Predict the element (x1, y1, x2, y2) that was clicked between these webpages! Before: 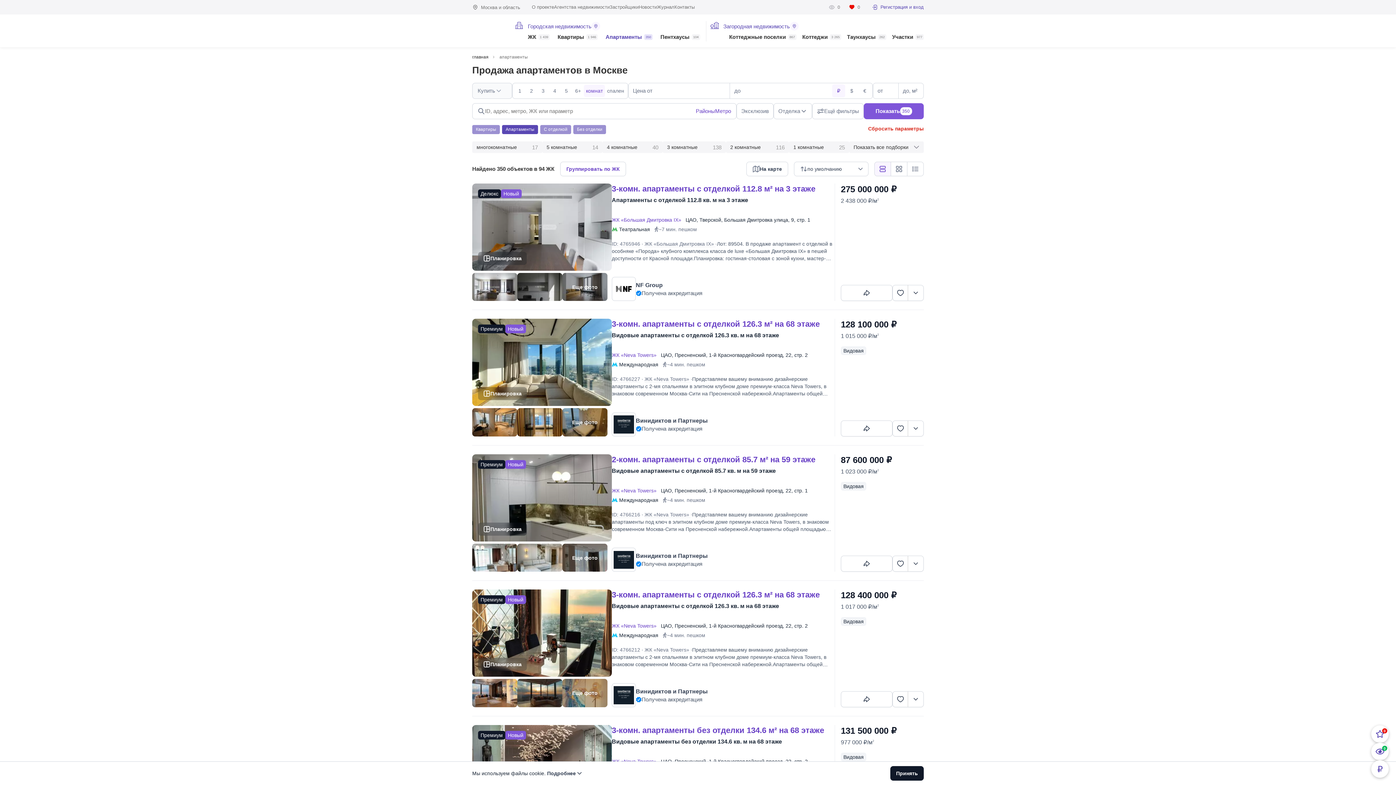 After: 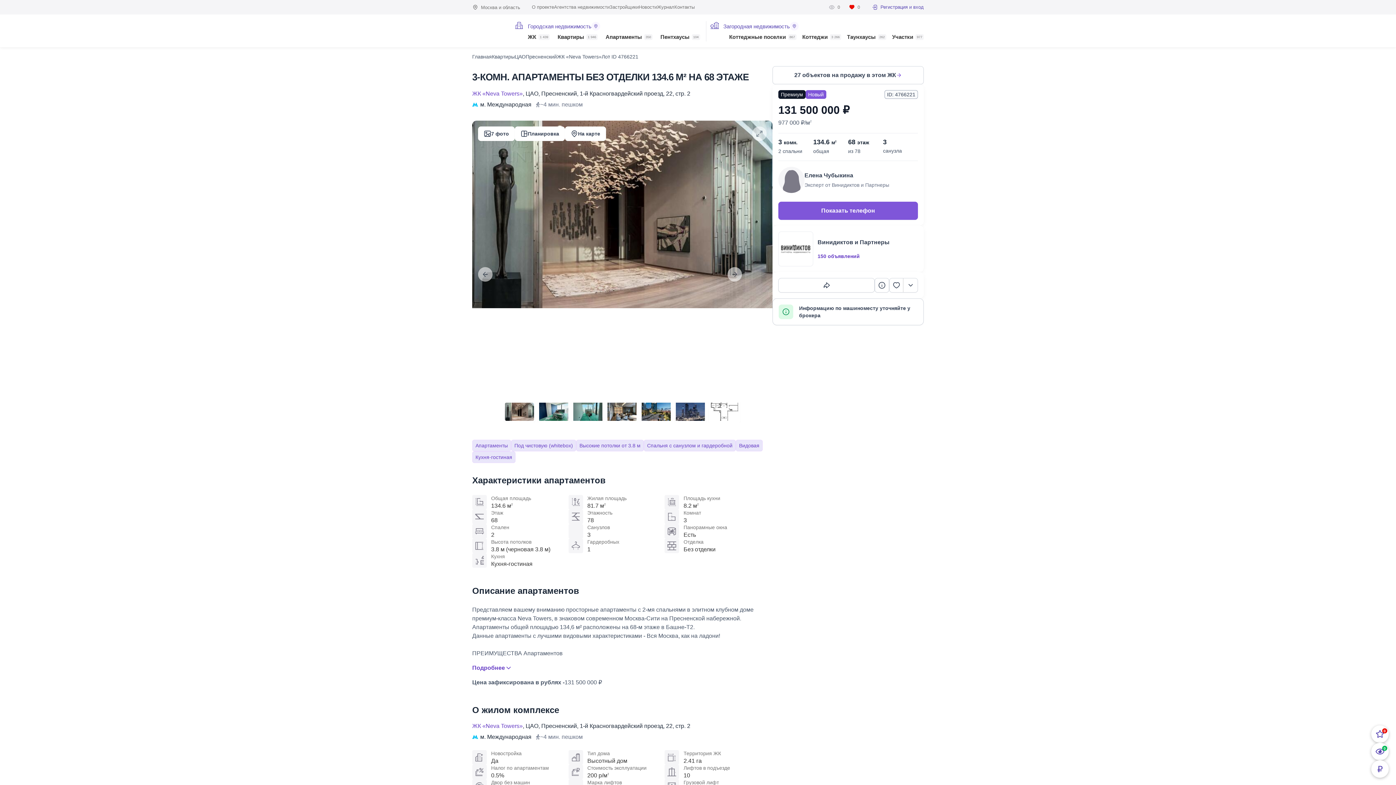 Action: bbox: (612, 726, 824, 735) label: 3-комн. апартаменты без отделки 134.6 м² на 68 этаже